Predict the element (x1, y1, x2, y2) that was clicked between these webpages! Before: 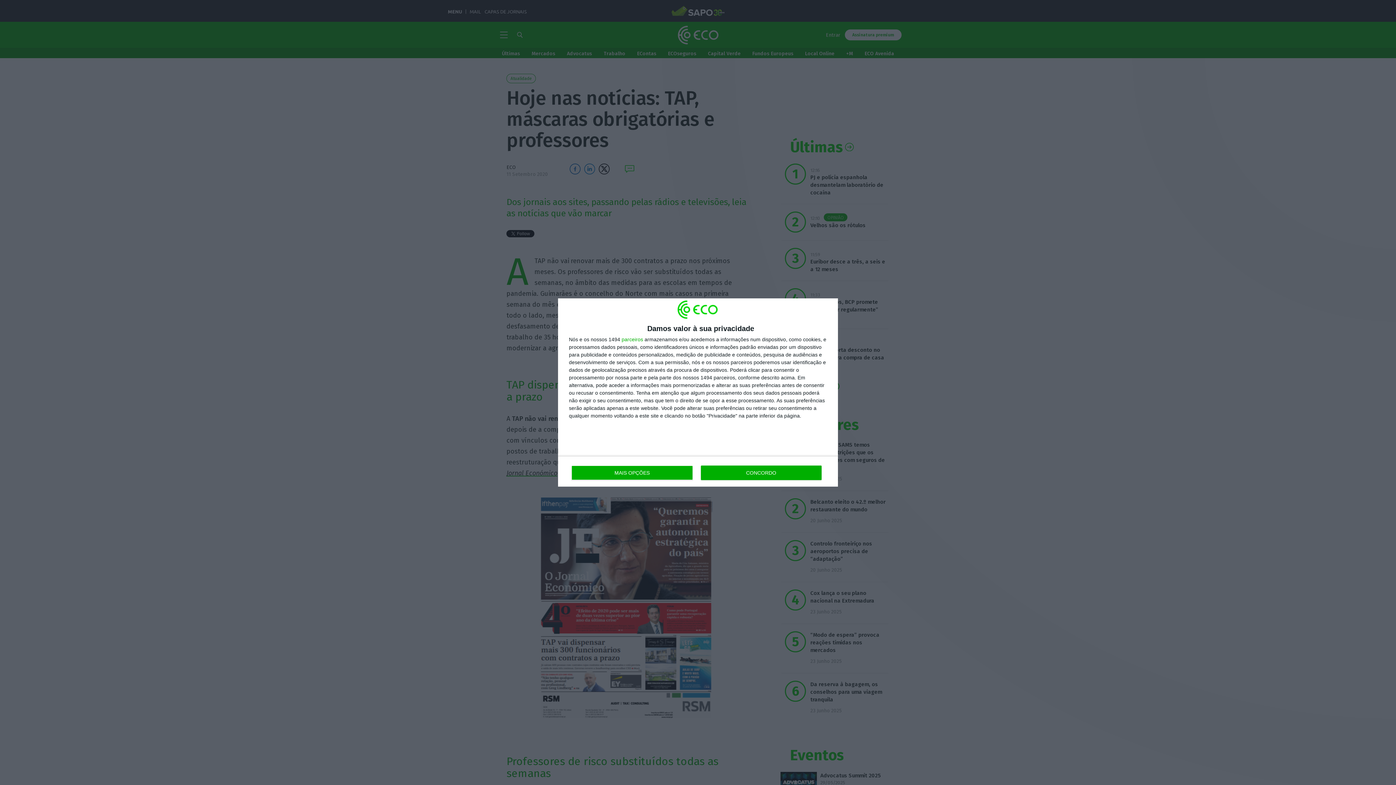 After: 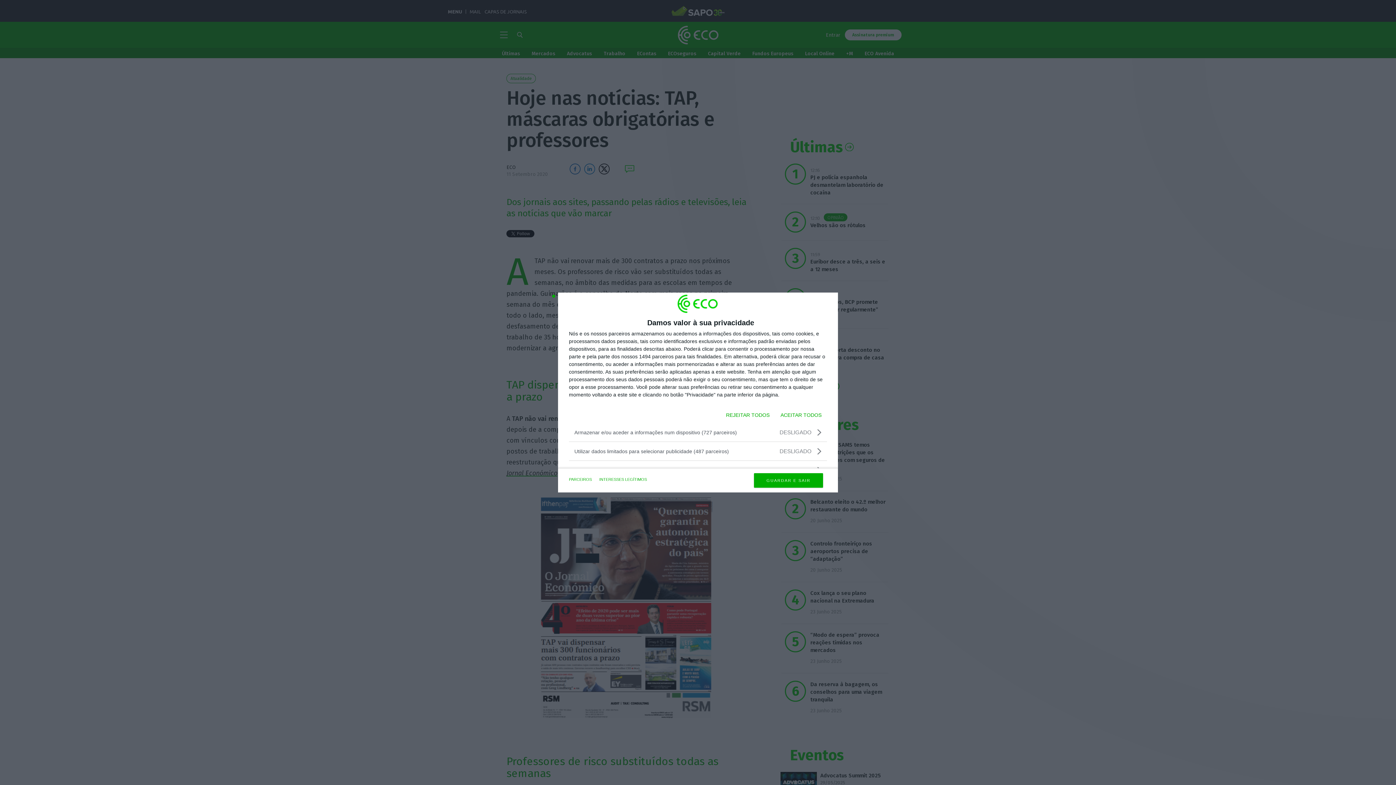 Action: label: MAIS OPÇÕES bbox: (571, 465, 692, 480)